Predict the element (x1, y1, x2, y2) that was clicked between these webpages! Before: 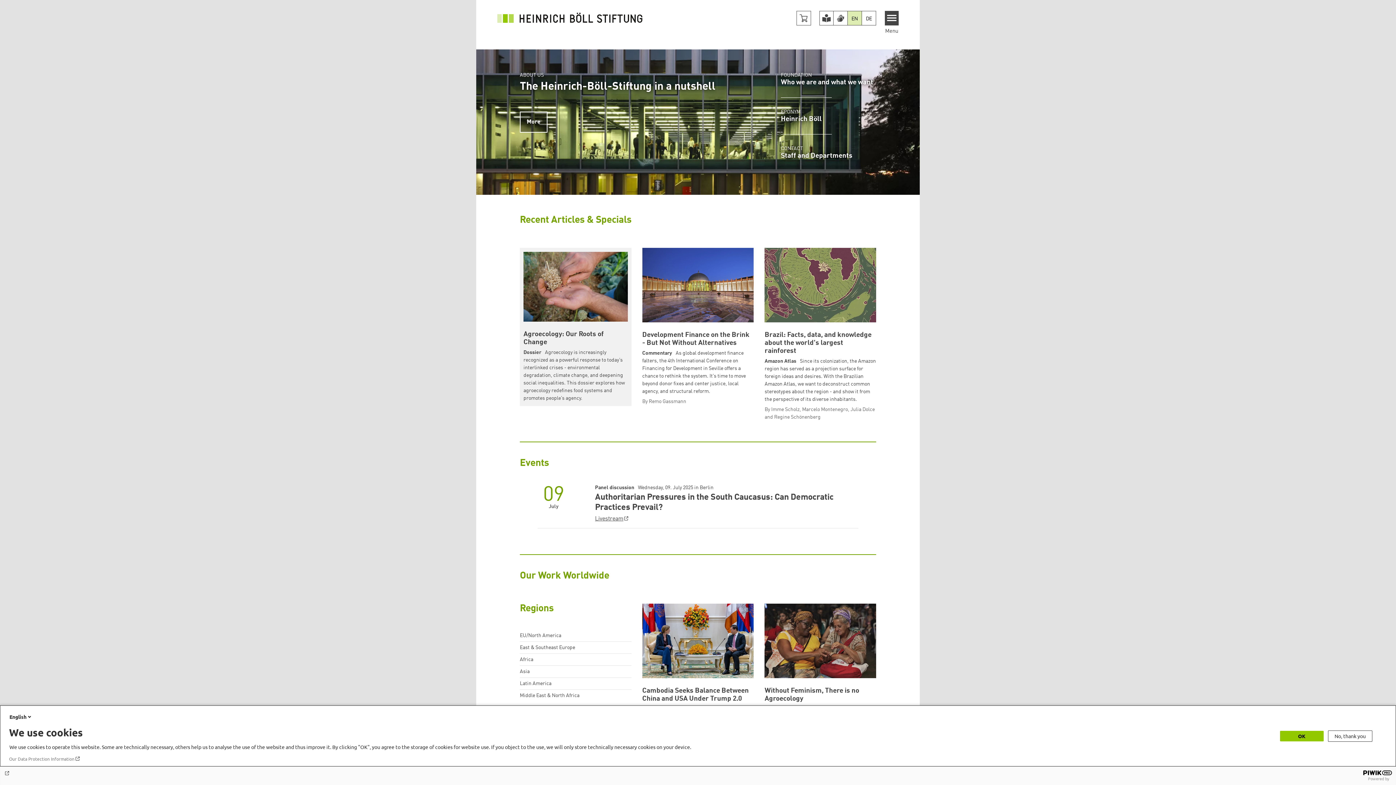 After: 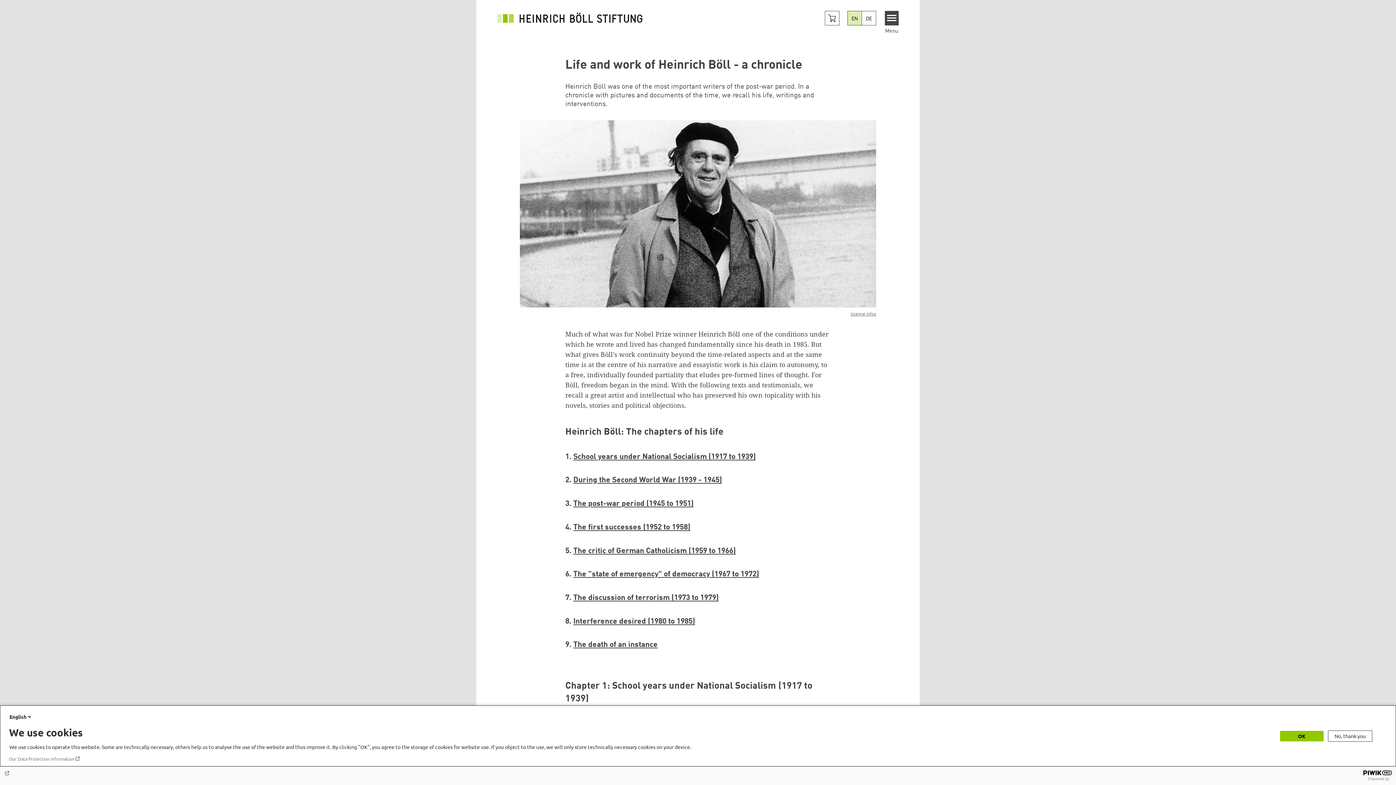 Action: label: EPONYM
Heinrich Böll bbox: (781, 97, 873, 123)